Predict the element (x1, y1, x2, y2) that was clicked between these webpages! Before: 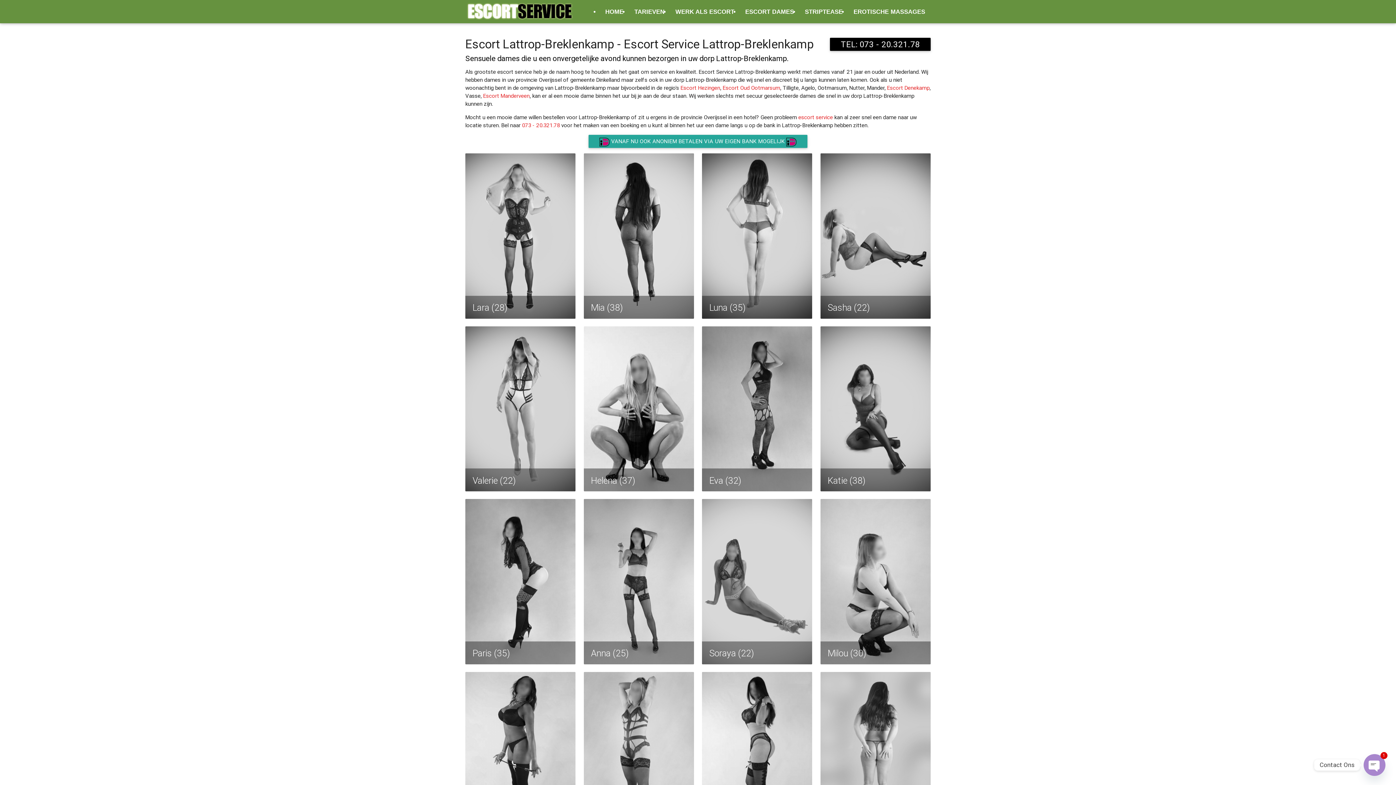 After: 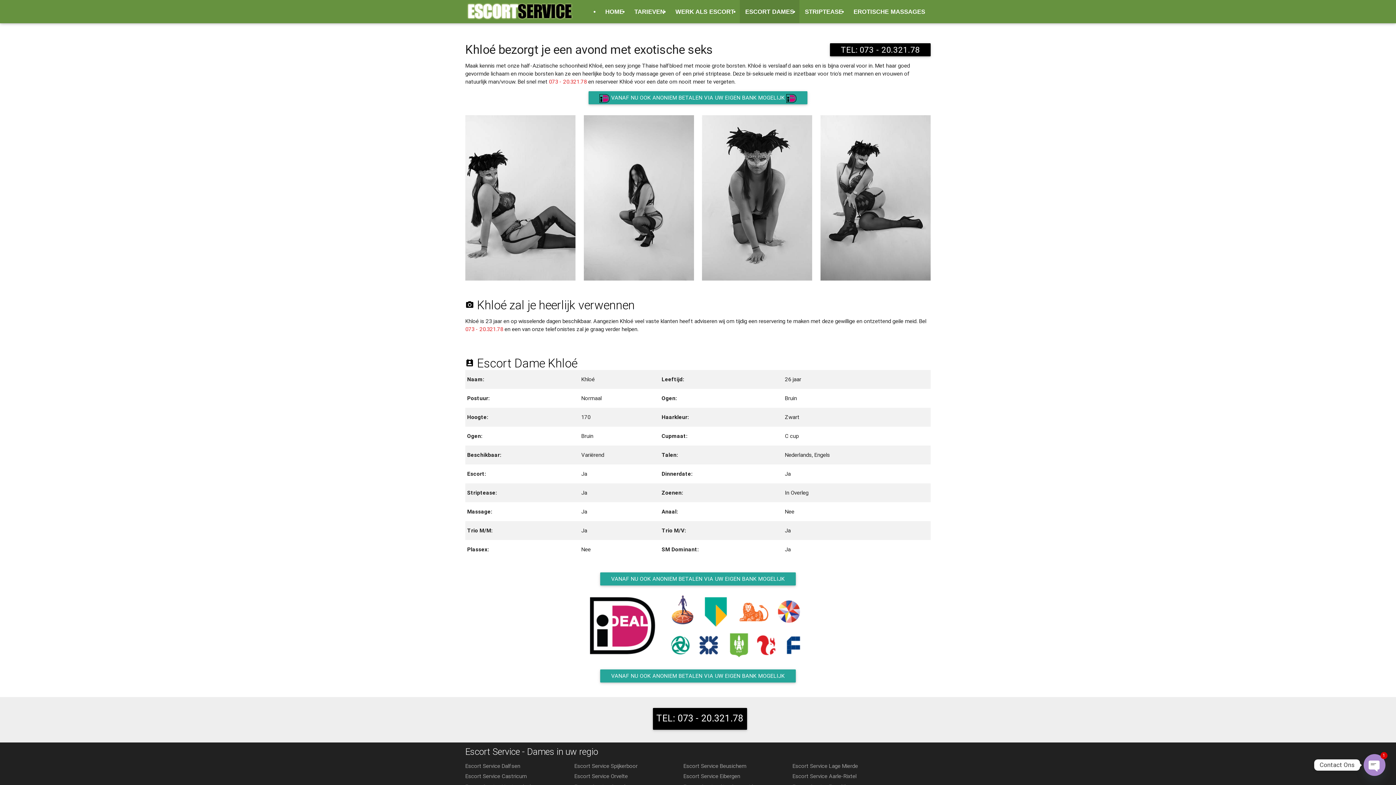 Action: bbox: (702, 672, 812, 839) label: Khloé (26)